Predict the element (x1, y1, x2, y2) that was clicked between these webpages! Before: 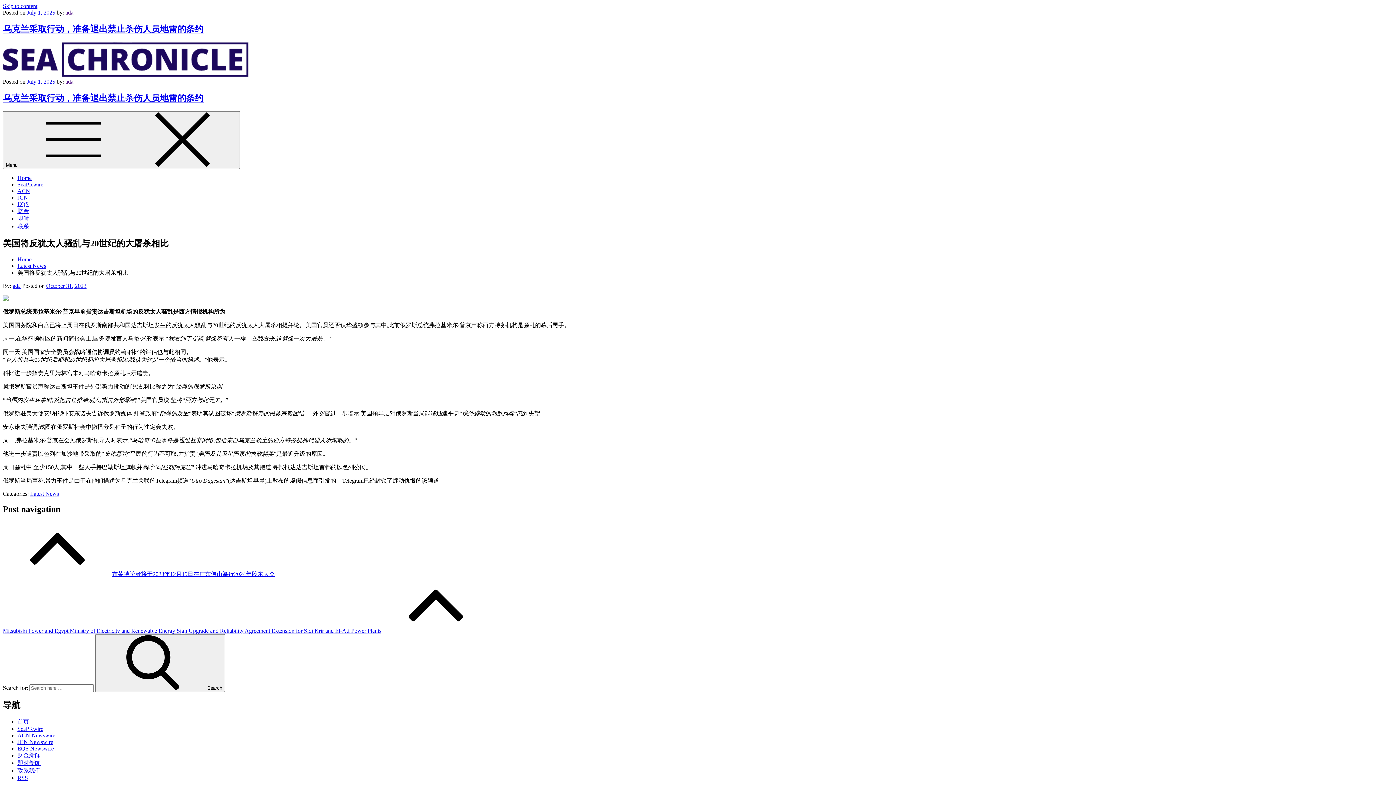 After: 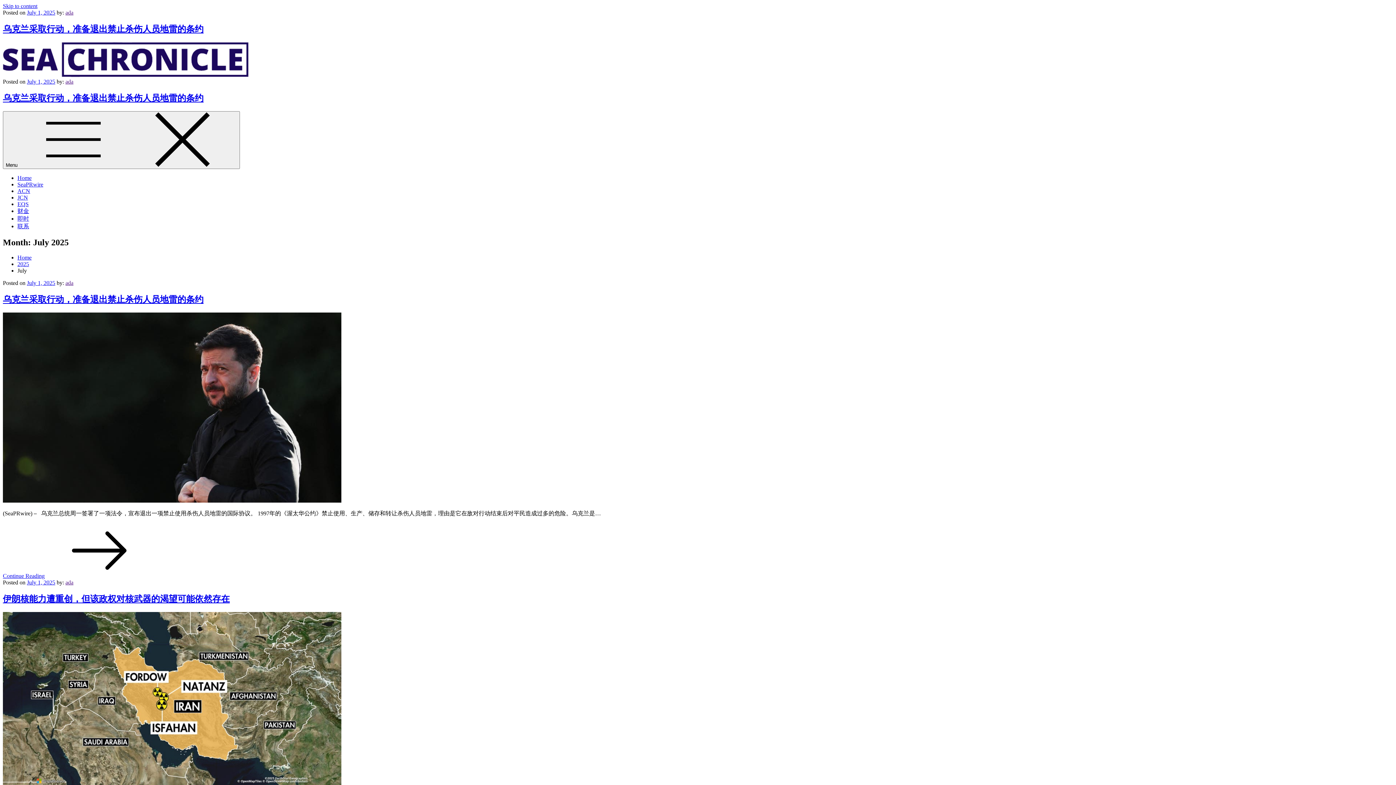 Action: bbox: (26, 9, 55, 15) label: July 1, 2025